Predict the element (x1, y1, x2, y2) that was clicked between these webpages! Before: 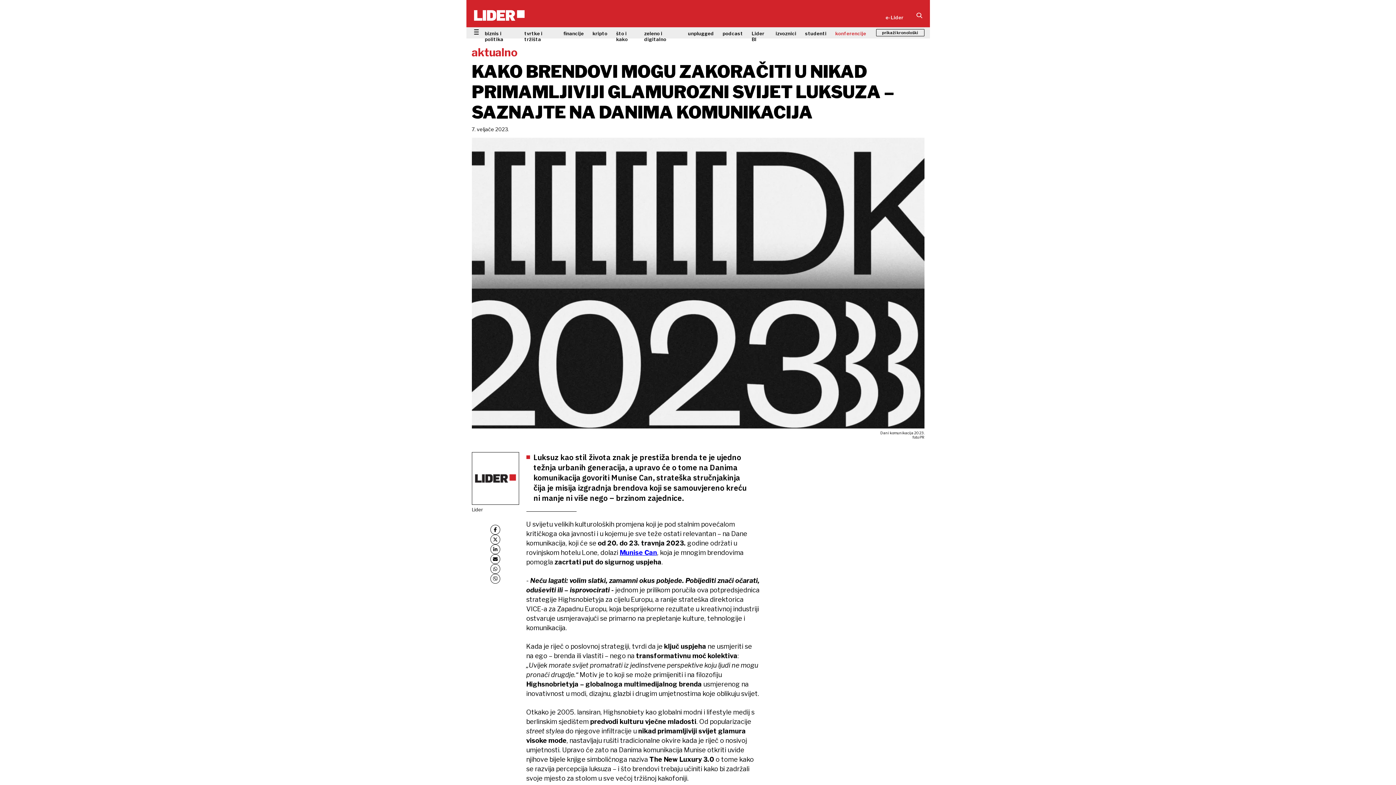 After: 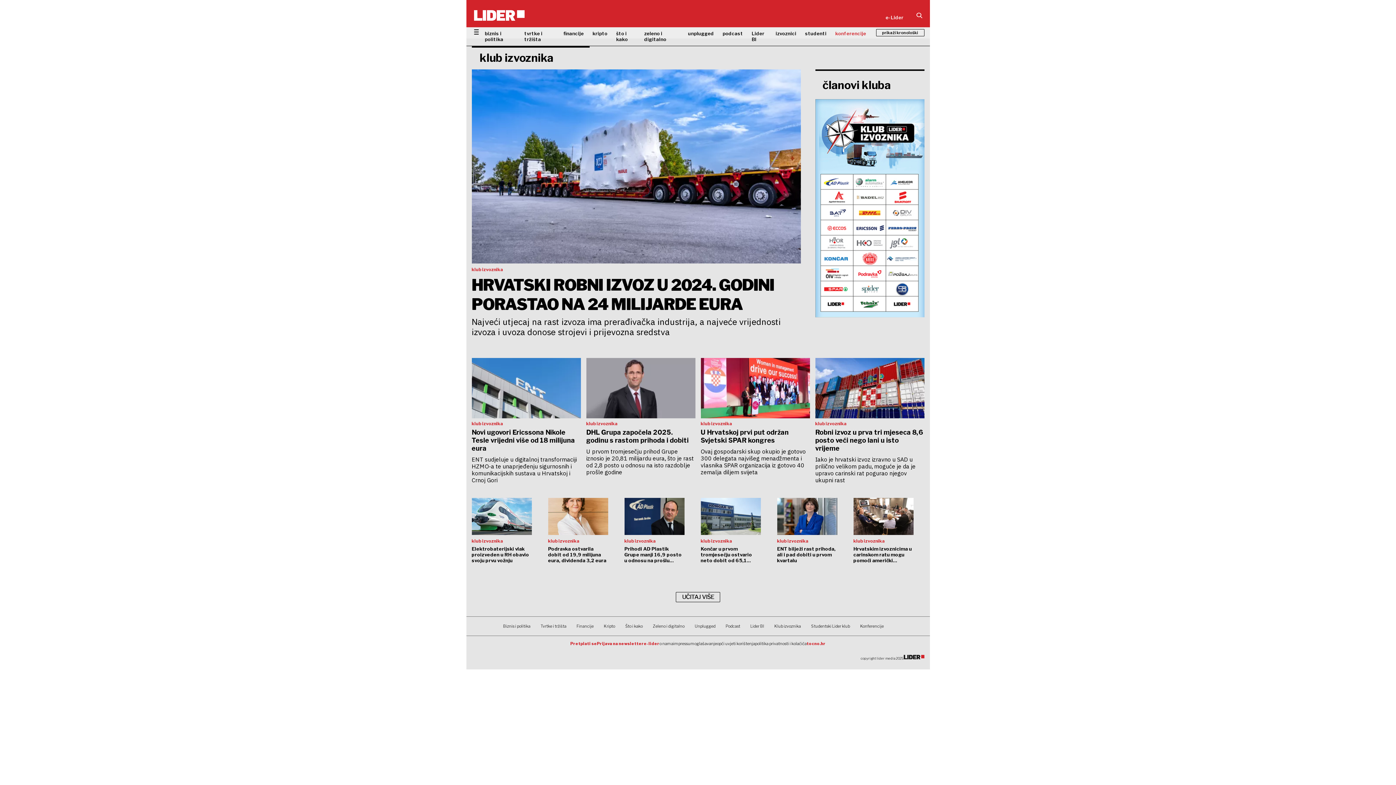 Action: label: izvoznici bbox: (775, 27, 805, 44)